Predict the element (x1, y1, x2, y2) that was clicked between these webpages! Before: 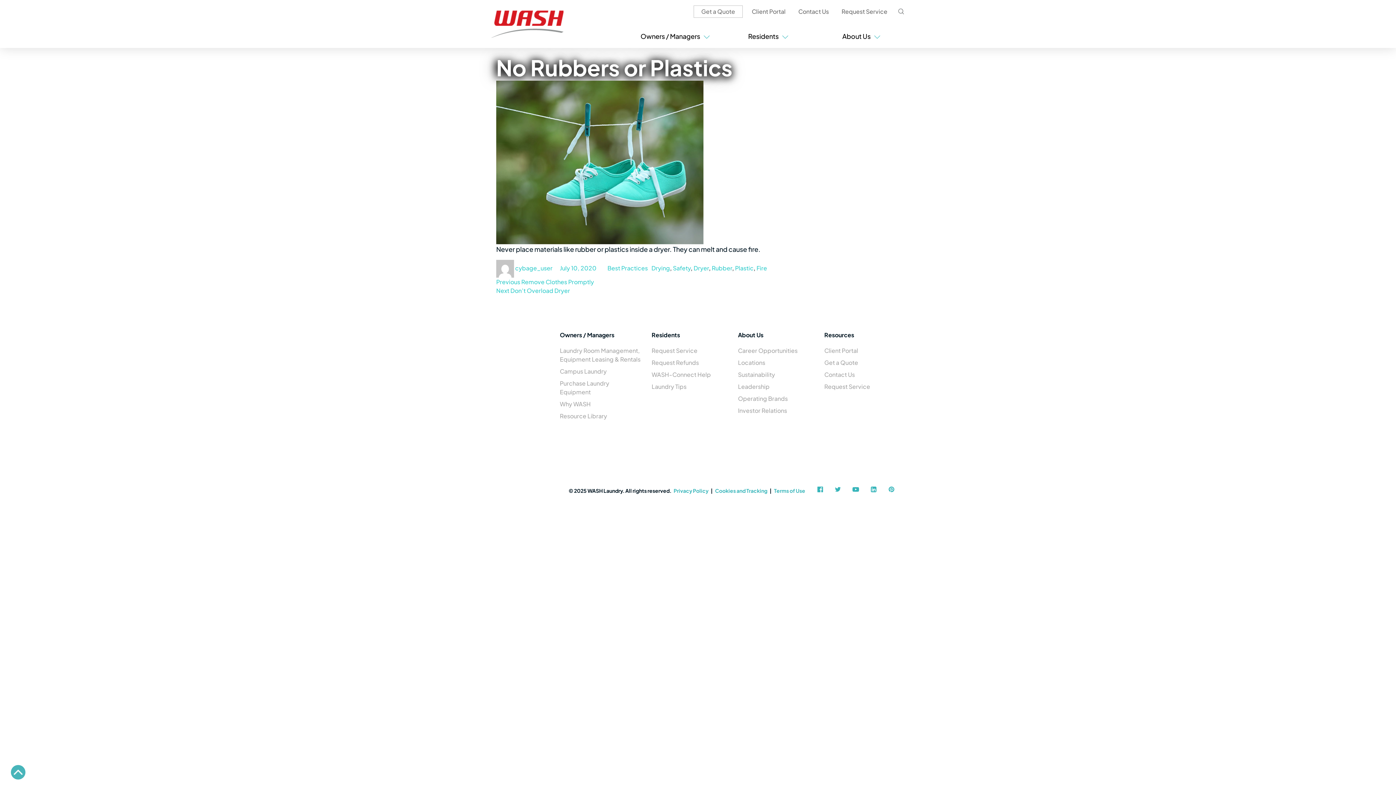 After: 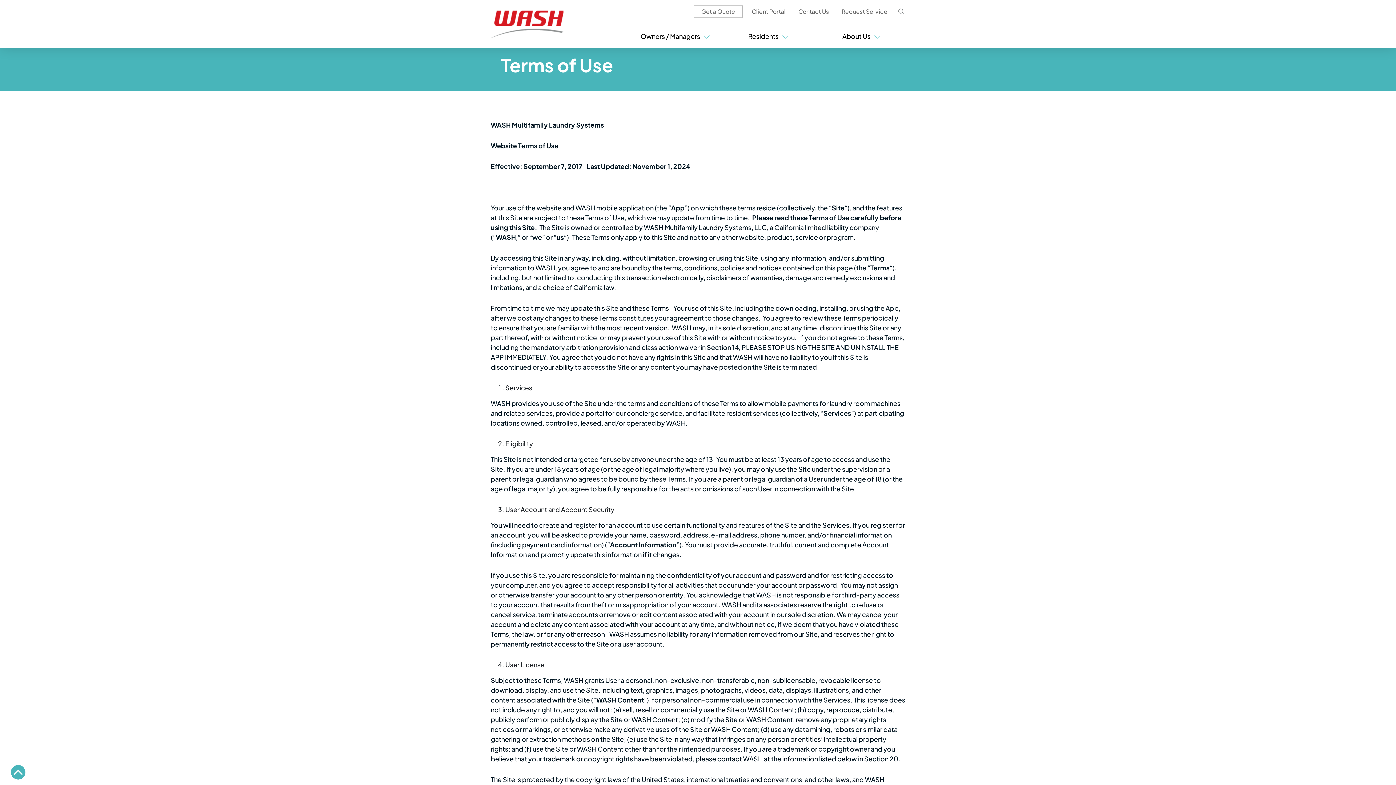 Action: label: Terms of Use bbox: (774, 487, 805, 494)